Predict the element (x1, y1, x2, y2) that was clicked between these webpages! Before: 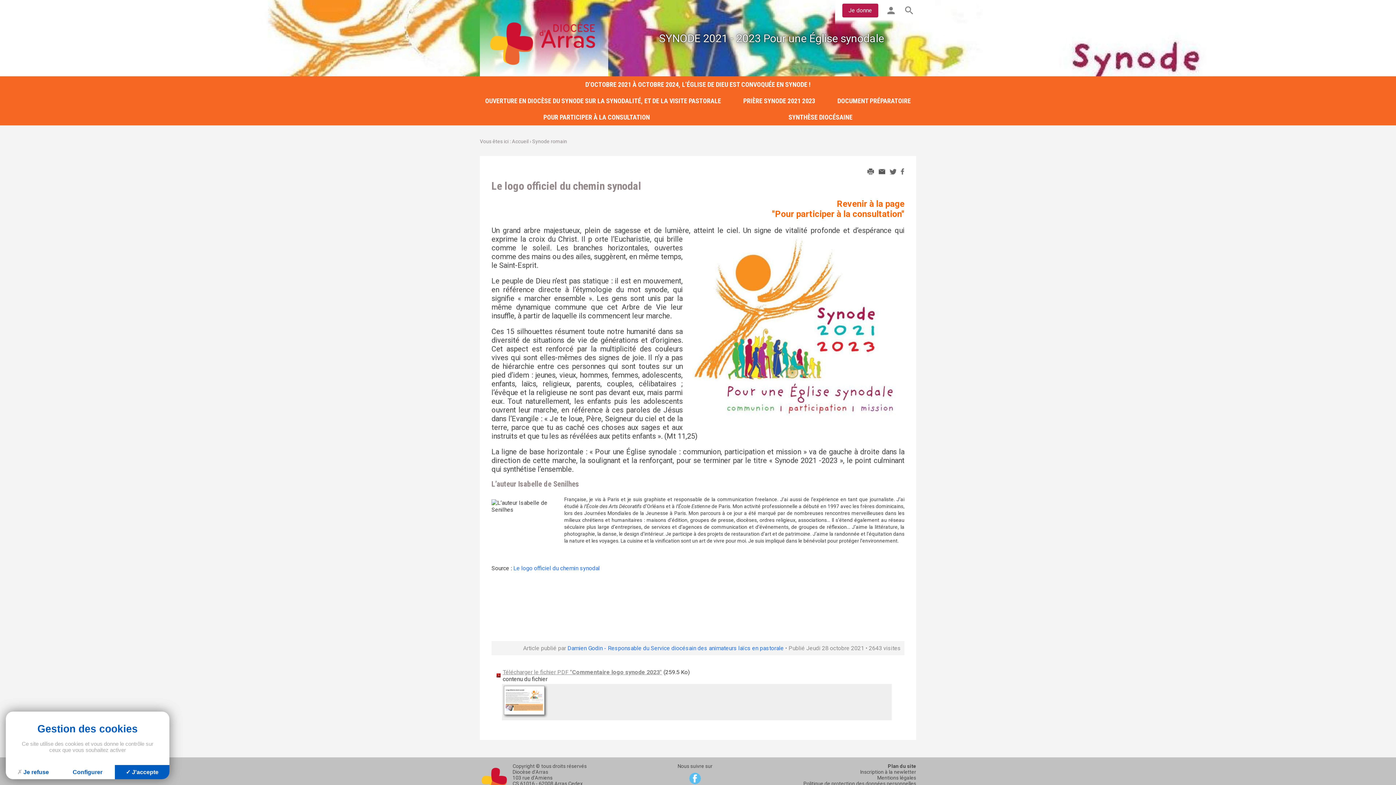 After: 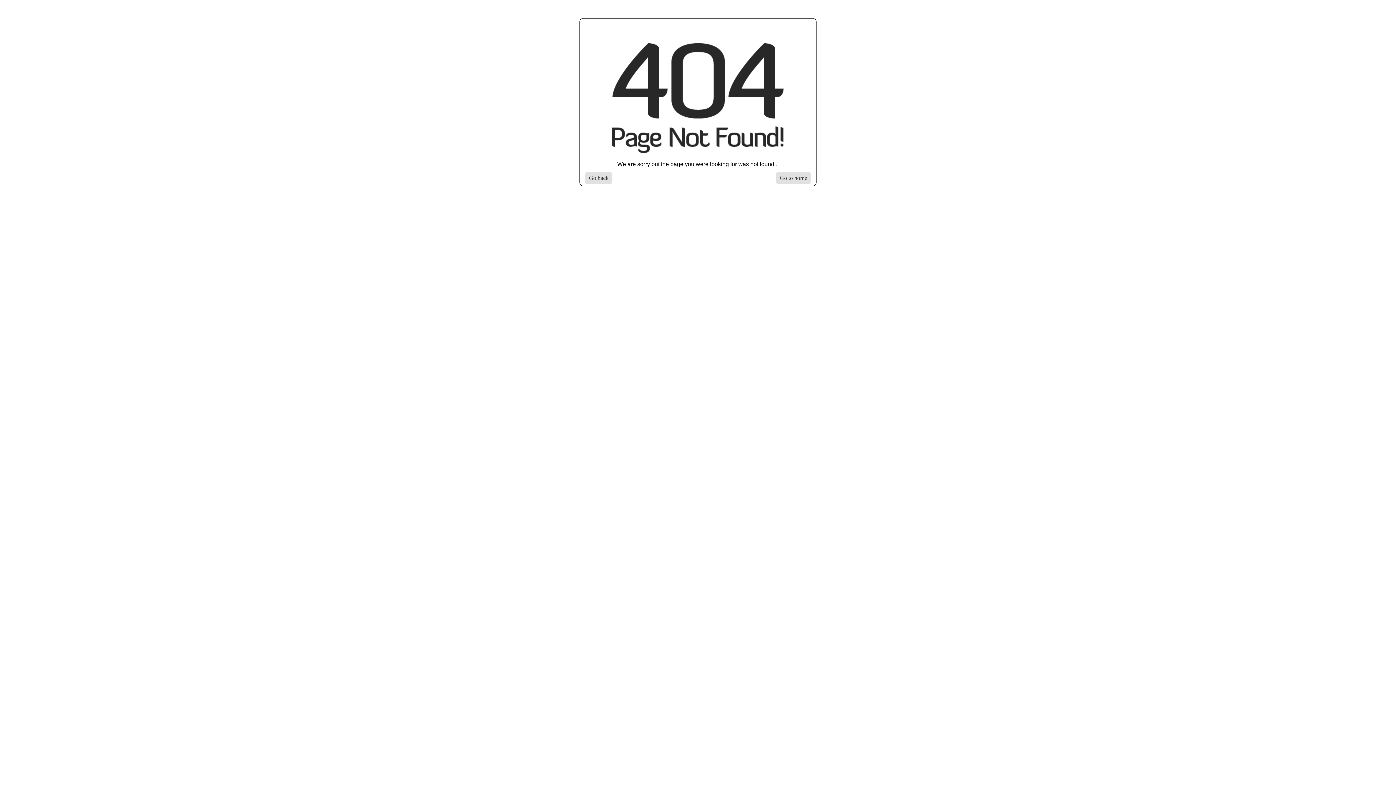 Action: label: Le logo officiel du chemin synodal bbox: (513, 565, 600, 571)